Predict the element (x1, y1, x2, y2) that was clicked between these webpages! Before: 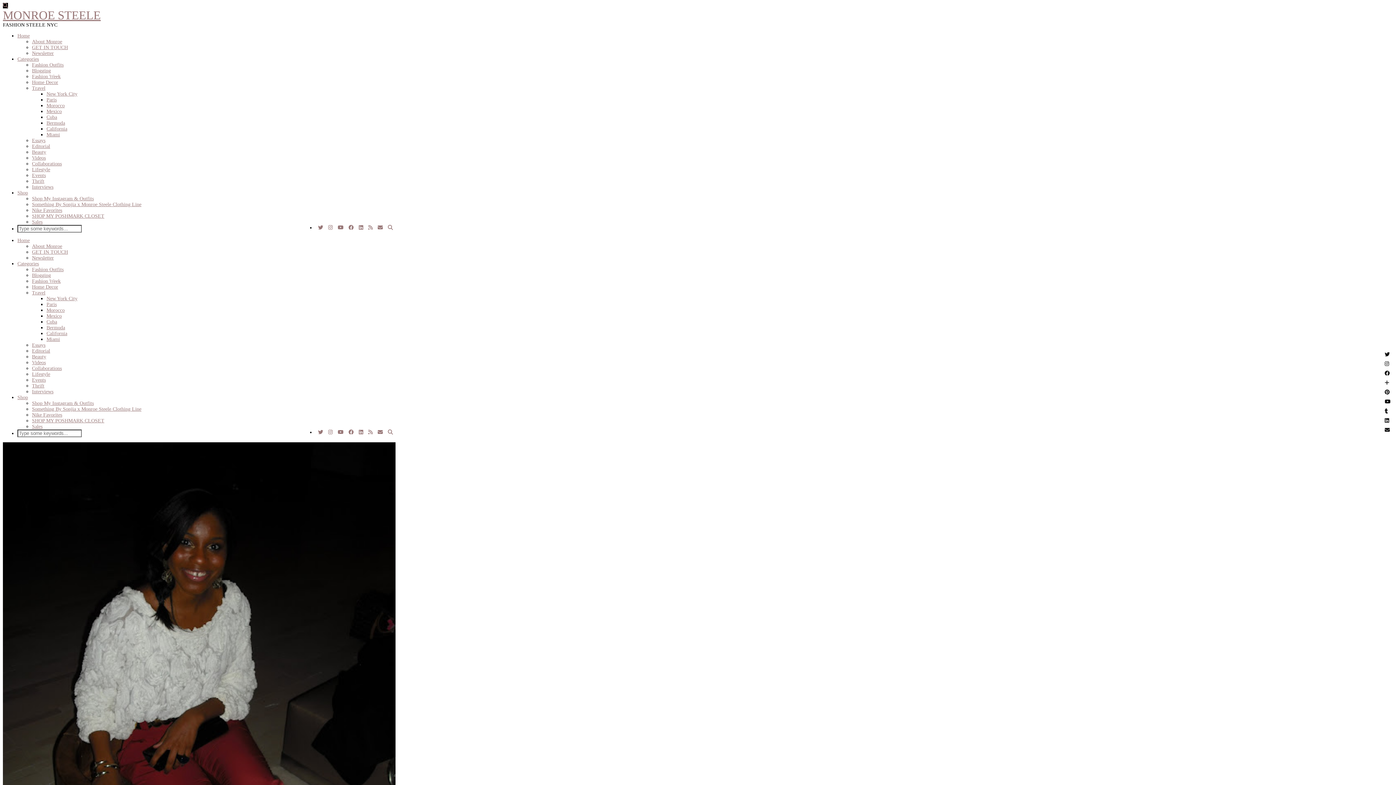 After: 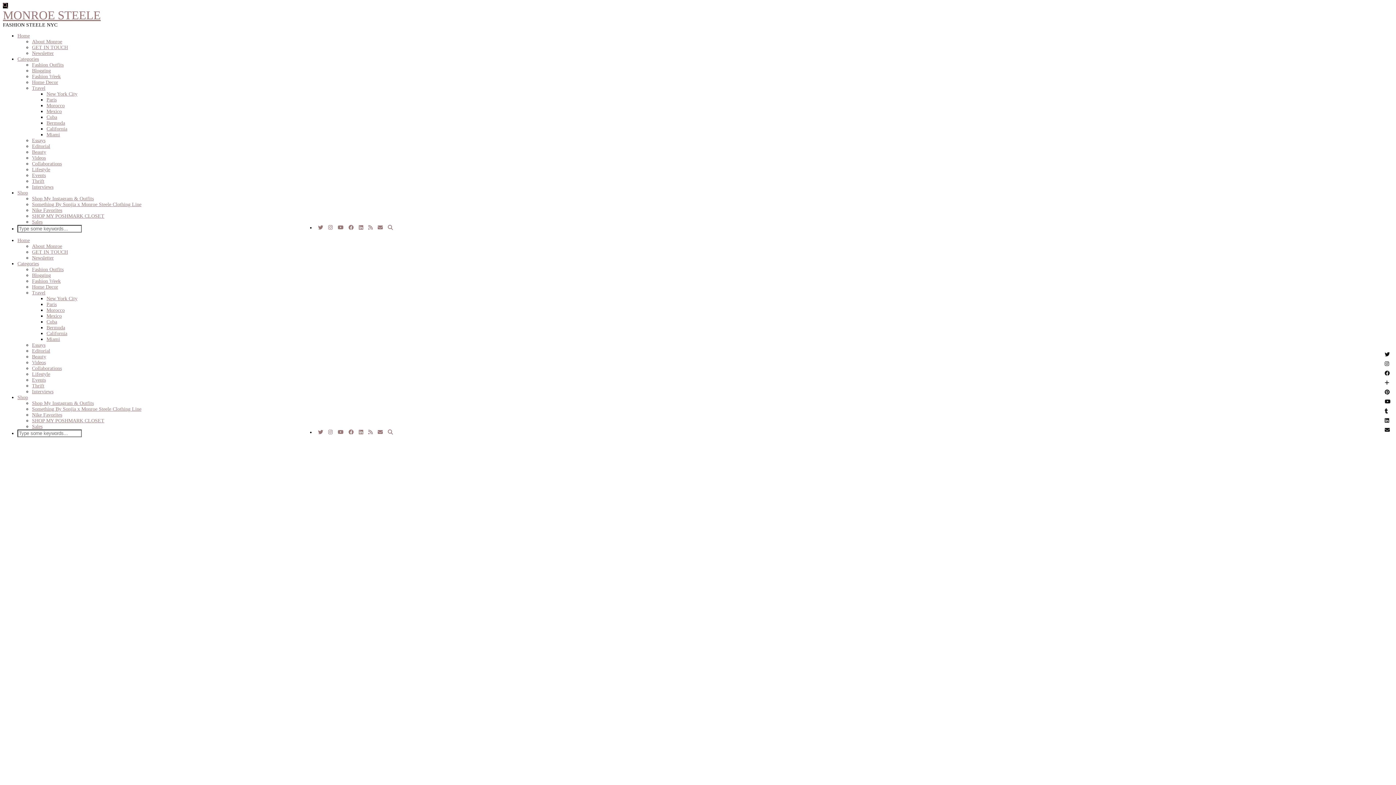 Action: bbox: (46, 126, 67, 131) label: California